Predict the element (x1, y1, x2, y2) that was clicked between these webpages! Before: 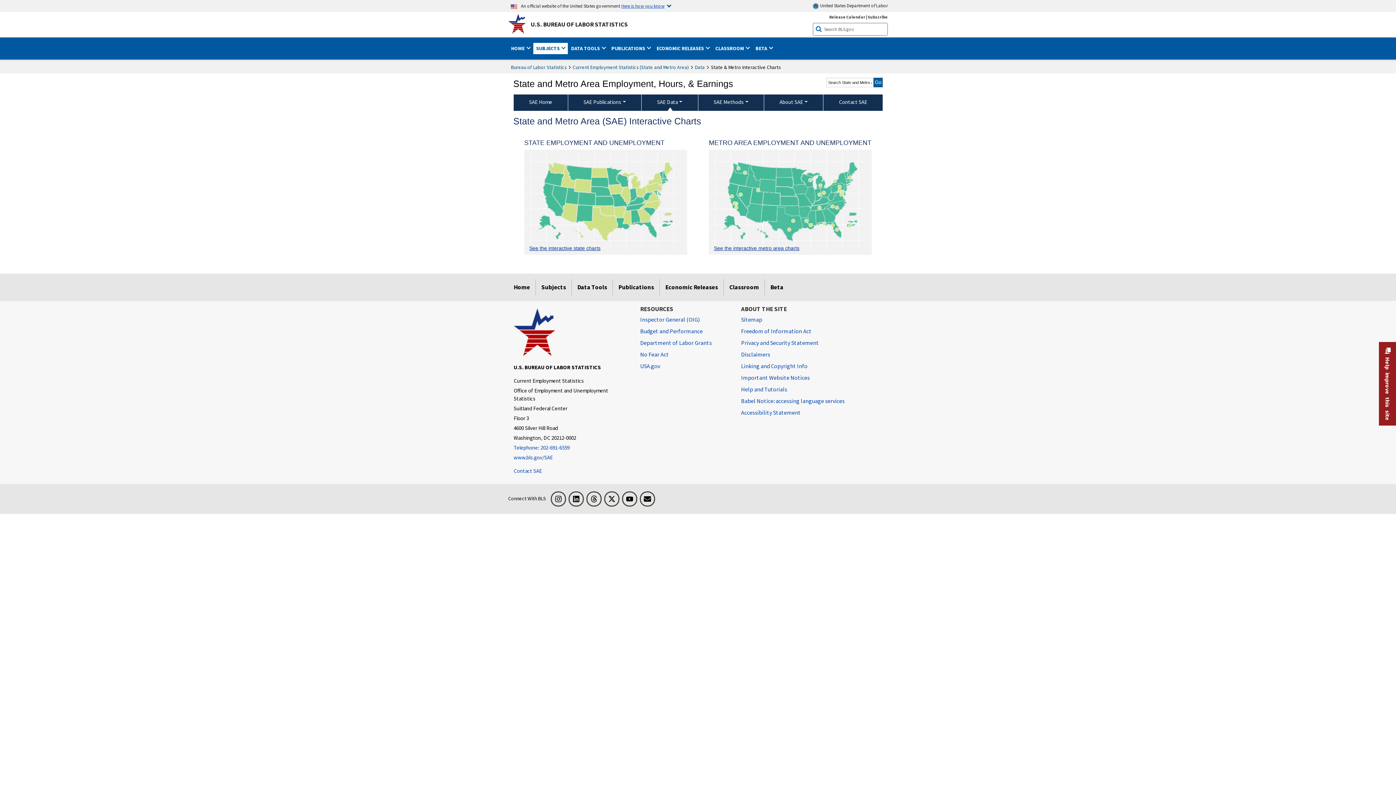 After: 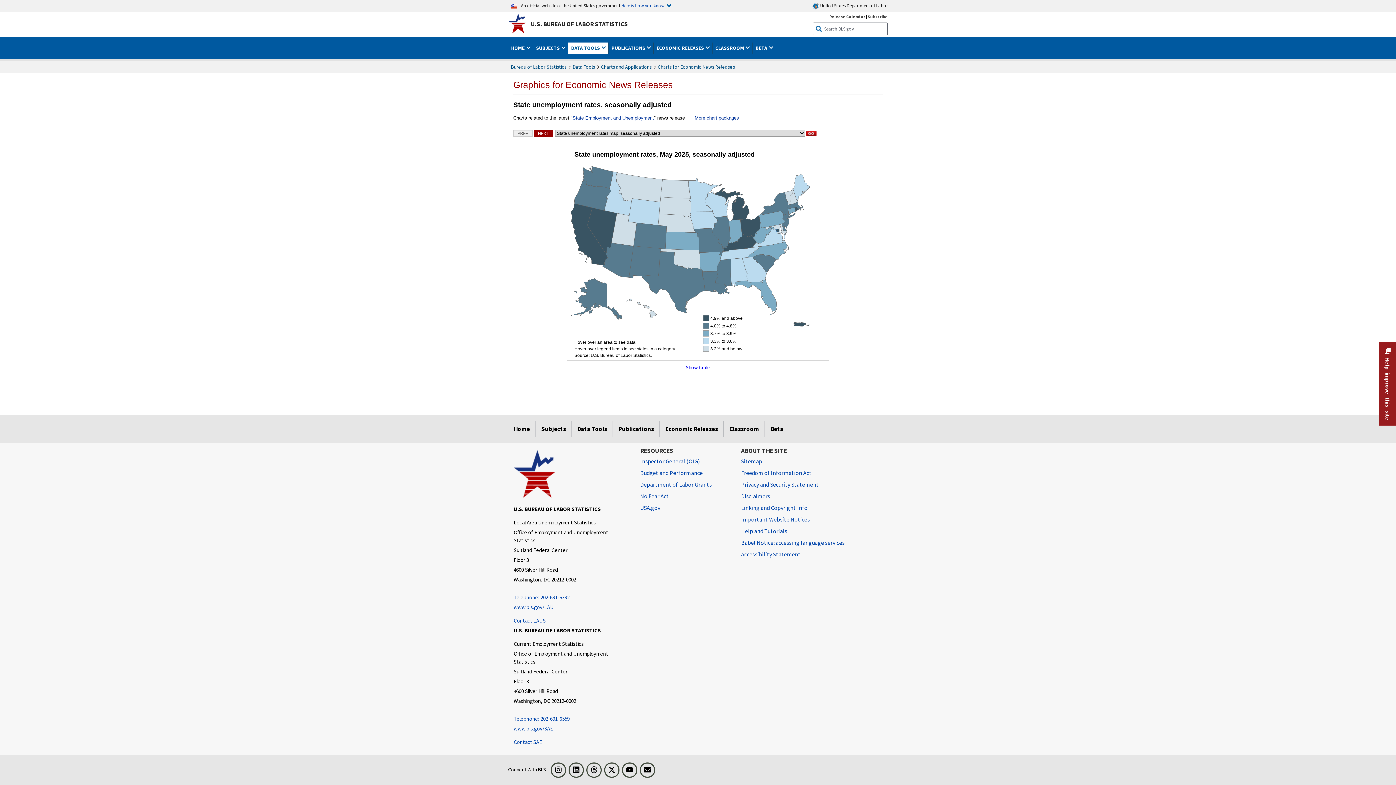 Action: bbox: (529, 243, 600, 253) label: See the interactive state charts